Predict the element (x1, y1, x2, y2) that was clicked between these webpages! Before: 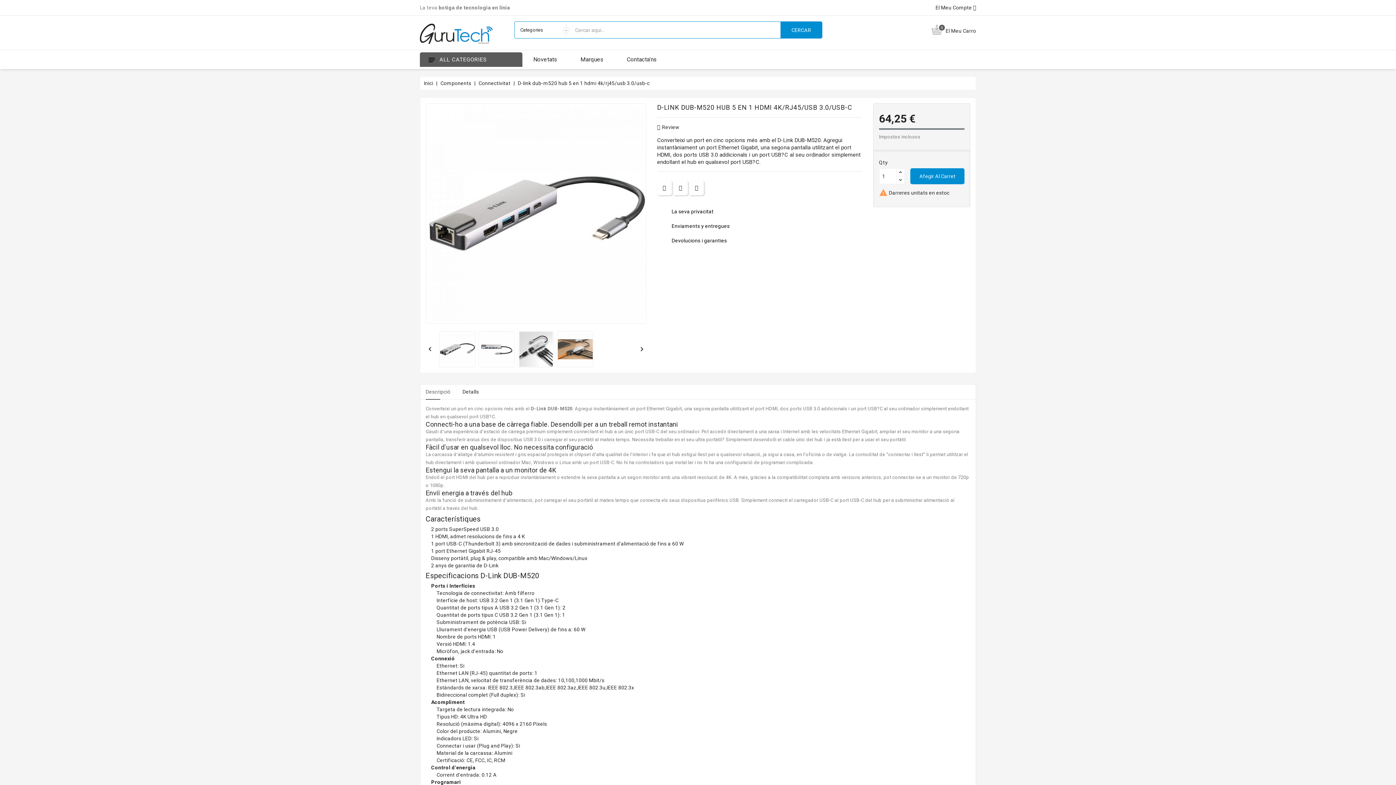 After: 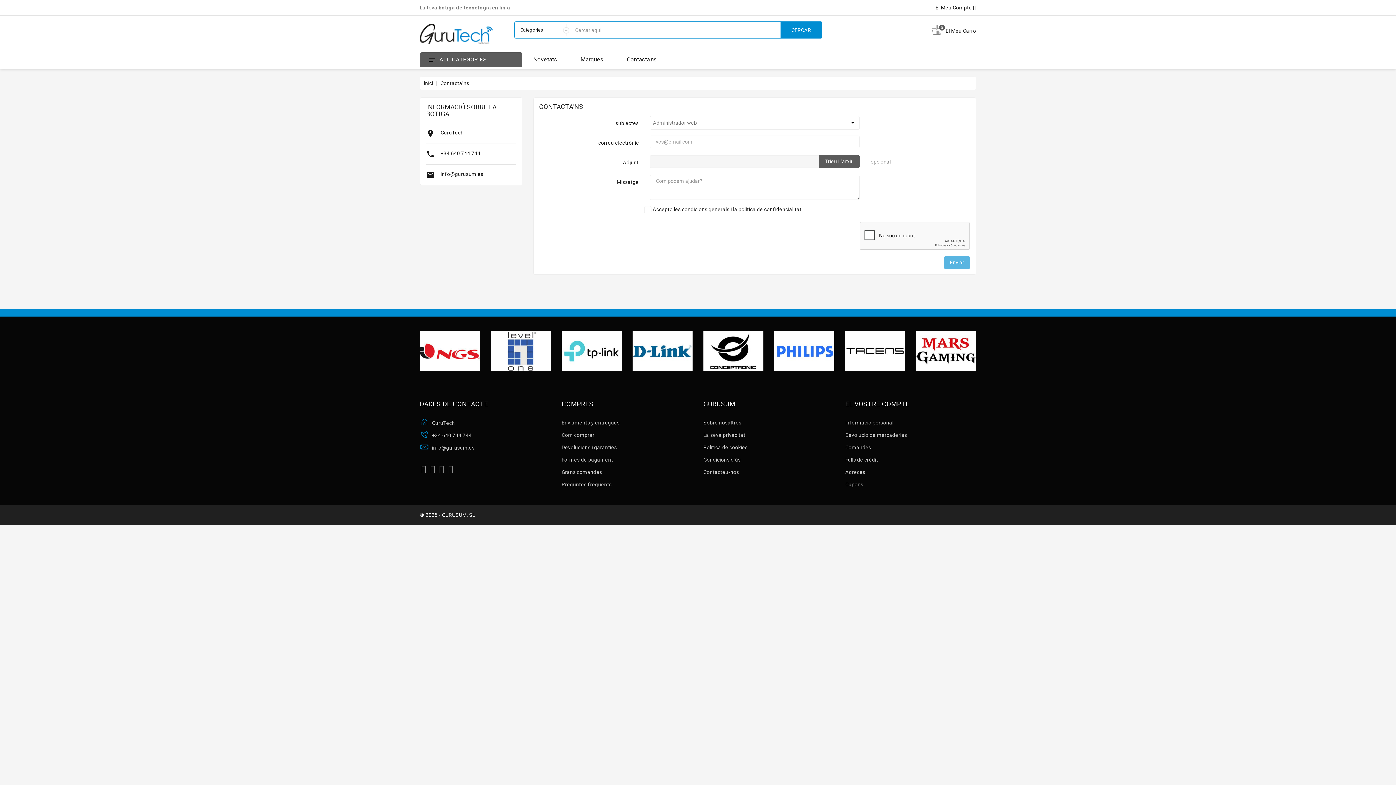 Action: label: Contacta'ns bbox: (626, 55, 657, 62)